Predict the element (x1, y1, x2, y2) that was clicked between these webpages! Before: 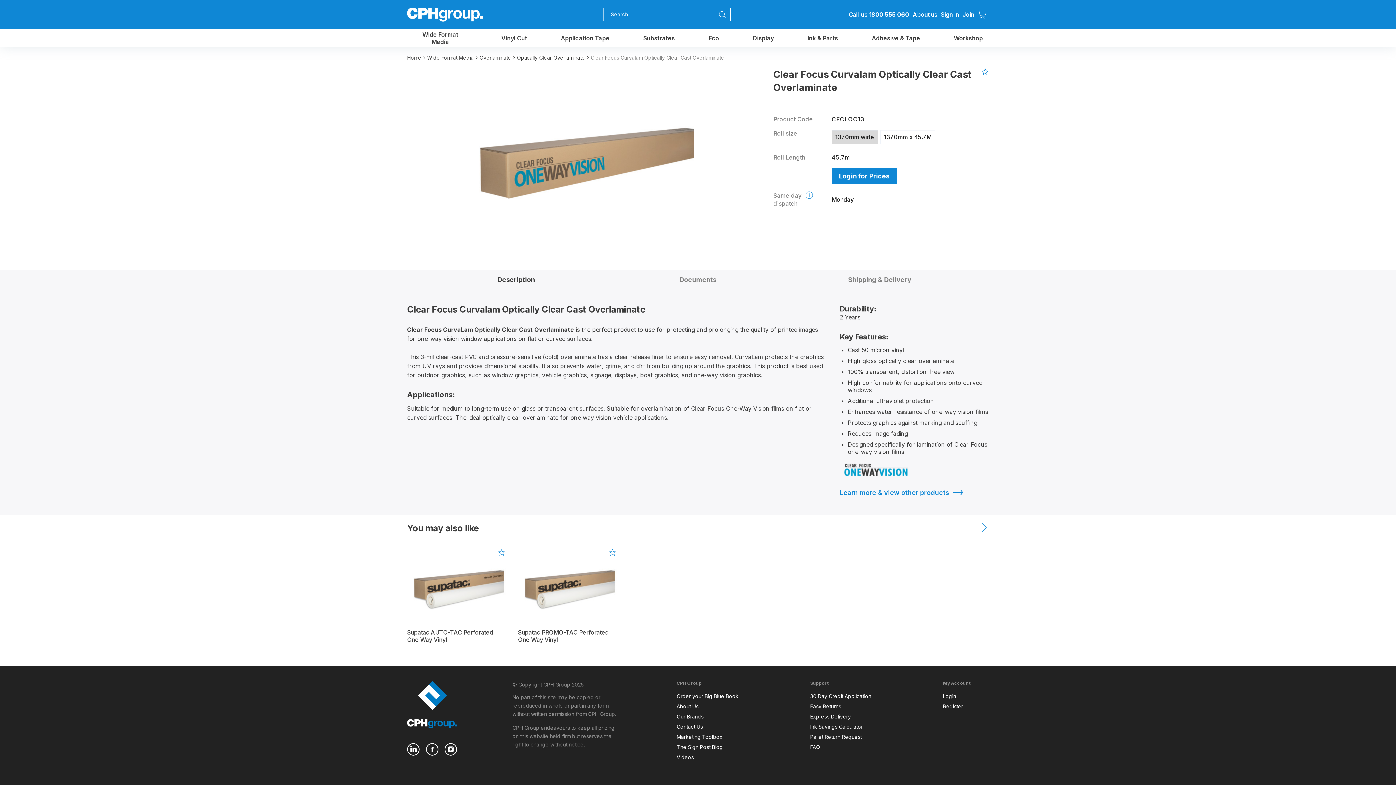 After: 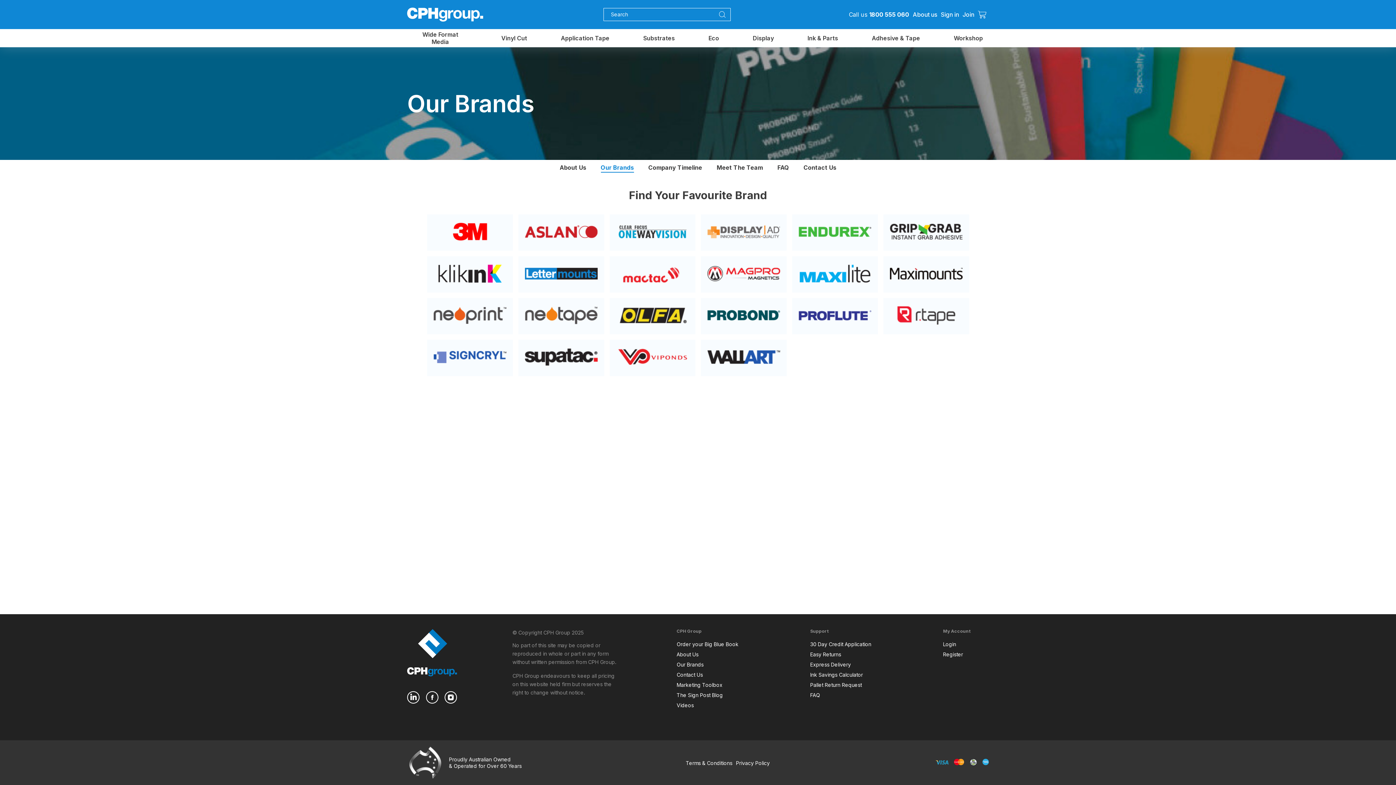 Action: bbox: (676, 713, 738, 720) label: Our Brands